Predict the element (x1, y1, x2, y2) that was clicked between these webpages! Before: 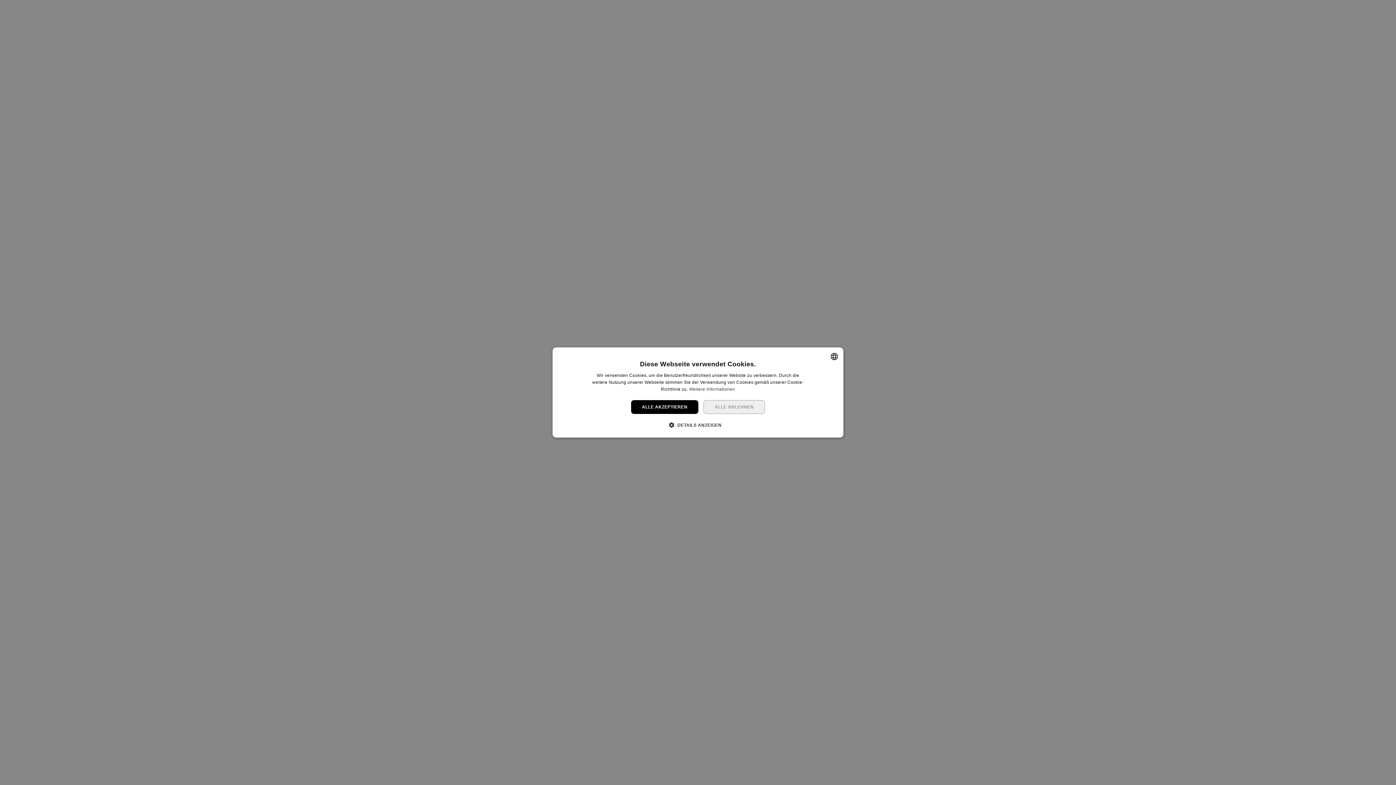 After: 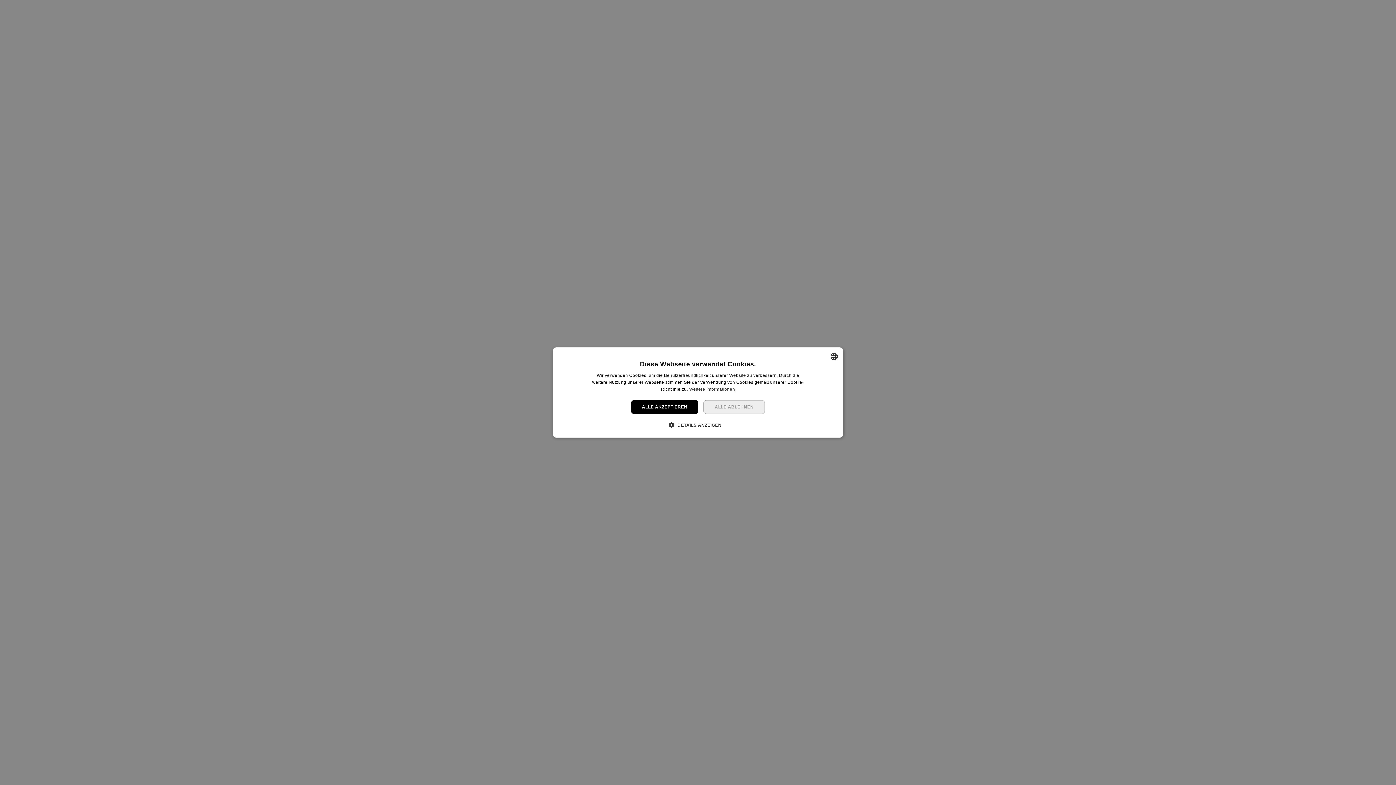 Action: bbox: (689, 386, 735, 392) label: Lees verder, opens a new window